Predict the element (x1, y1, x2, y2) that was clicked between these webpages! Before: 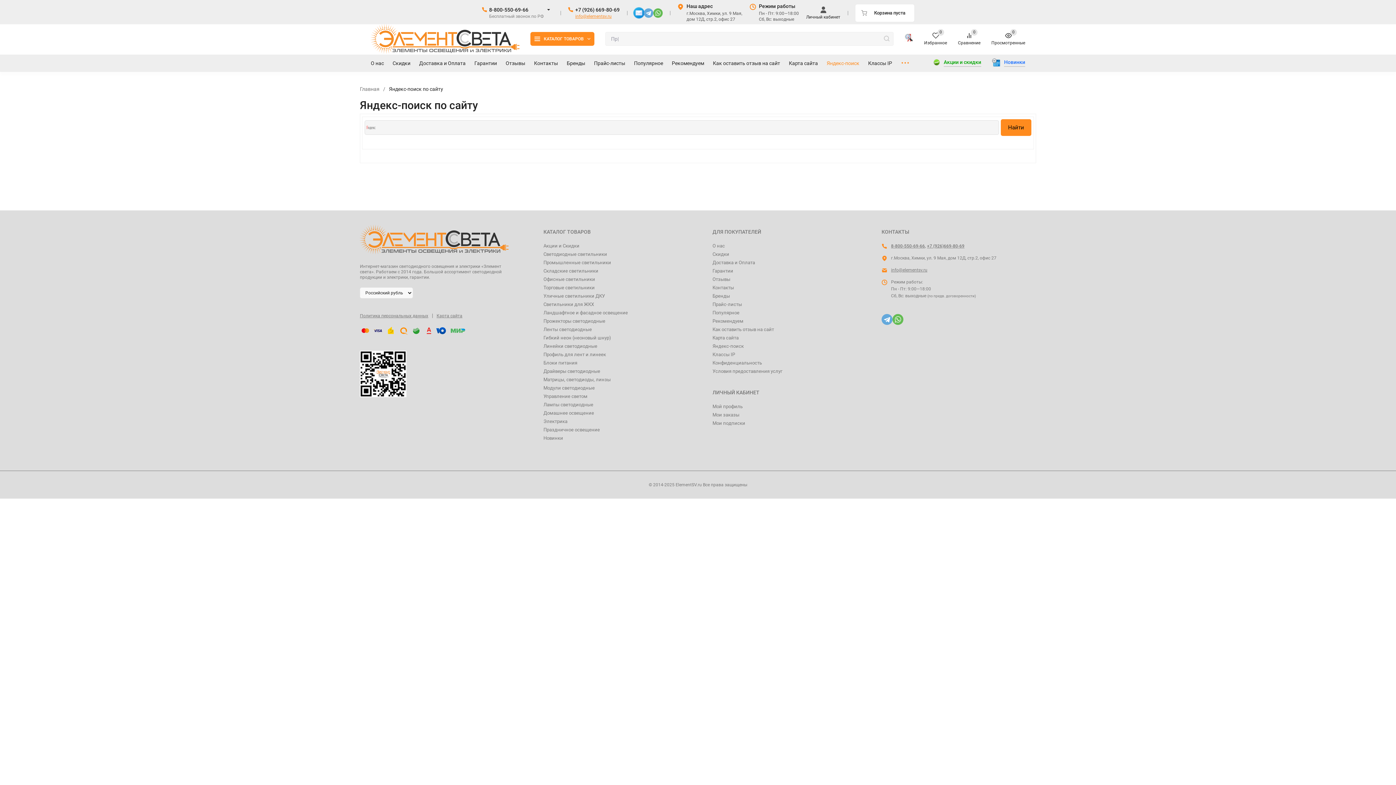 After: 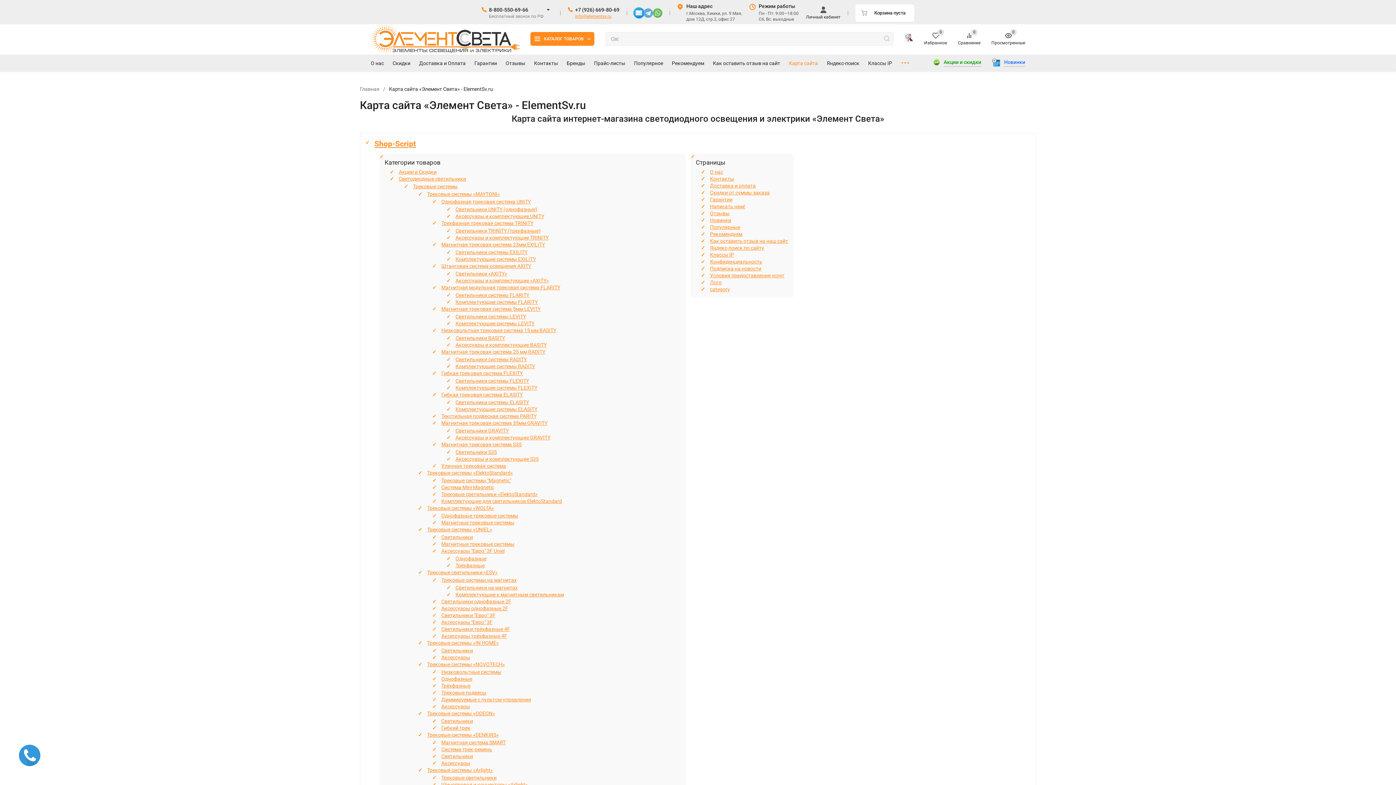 Action: bbox: (789, 60, 819, 65) label: Карта сайта